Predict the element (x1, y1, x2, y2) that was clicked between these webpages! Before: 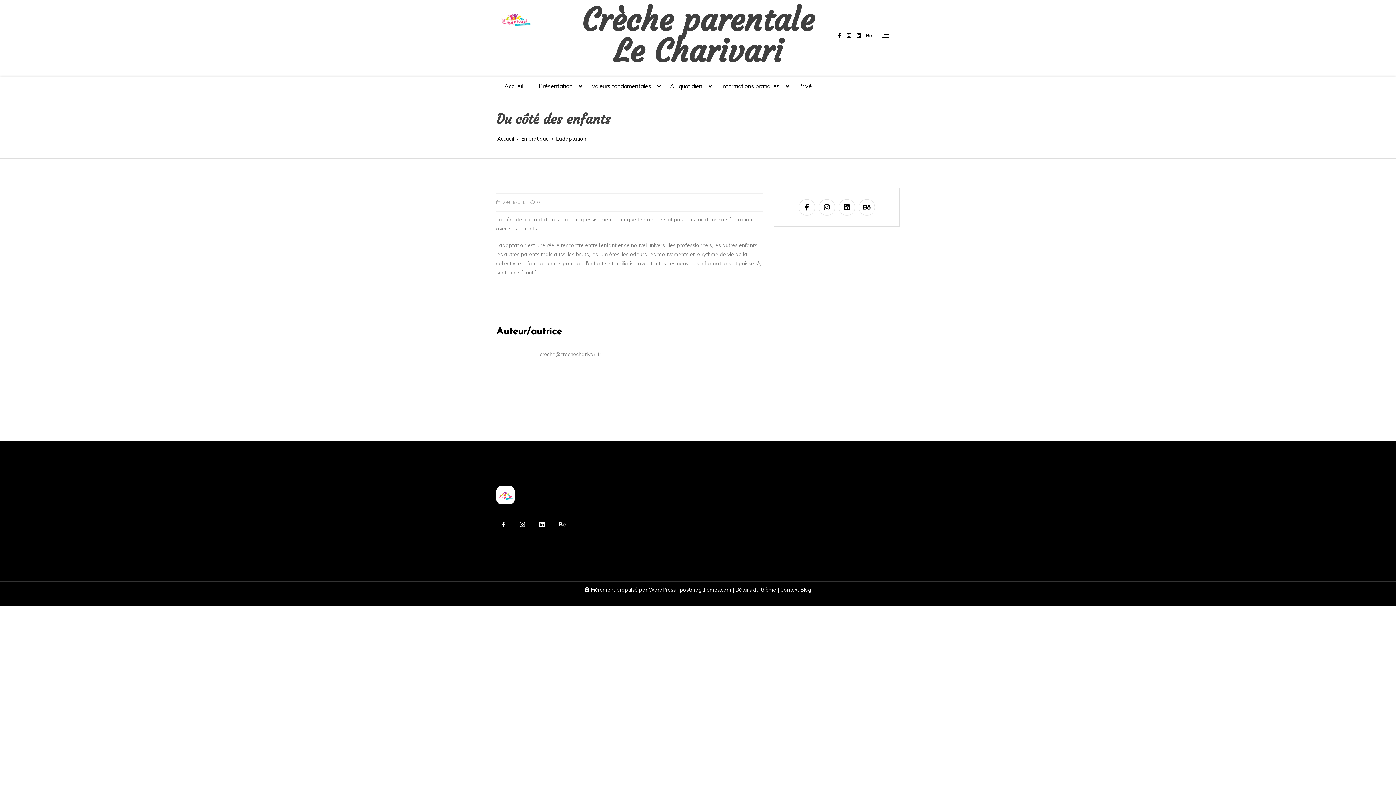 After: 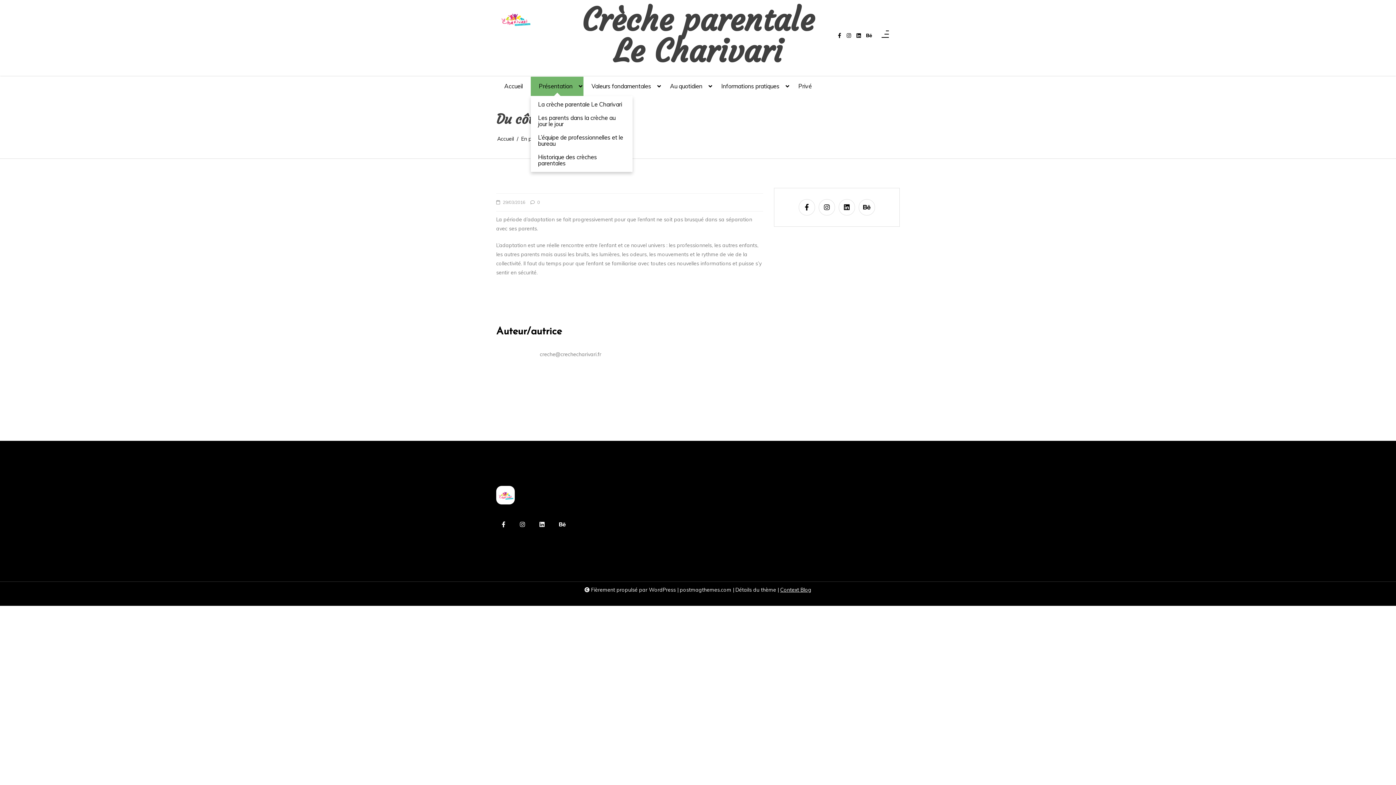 Action: bbox: (530, 76, 583, 96) label: Présentation